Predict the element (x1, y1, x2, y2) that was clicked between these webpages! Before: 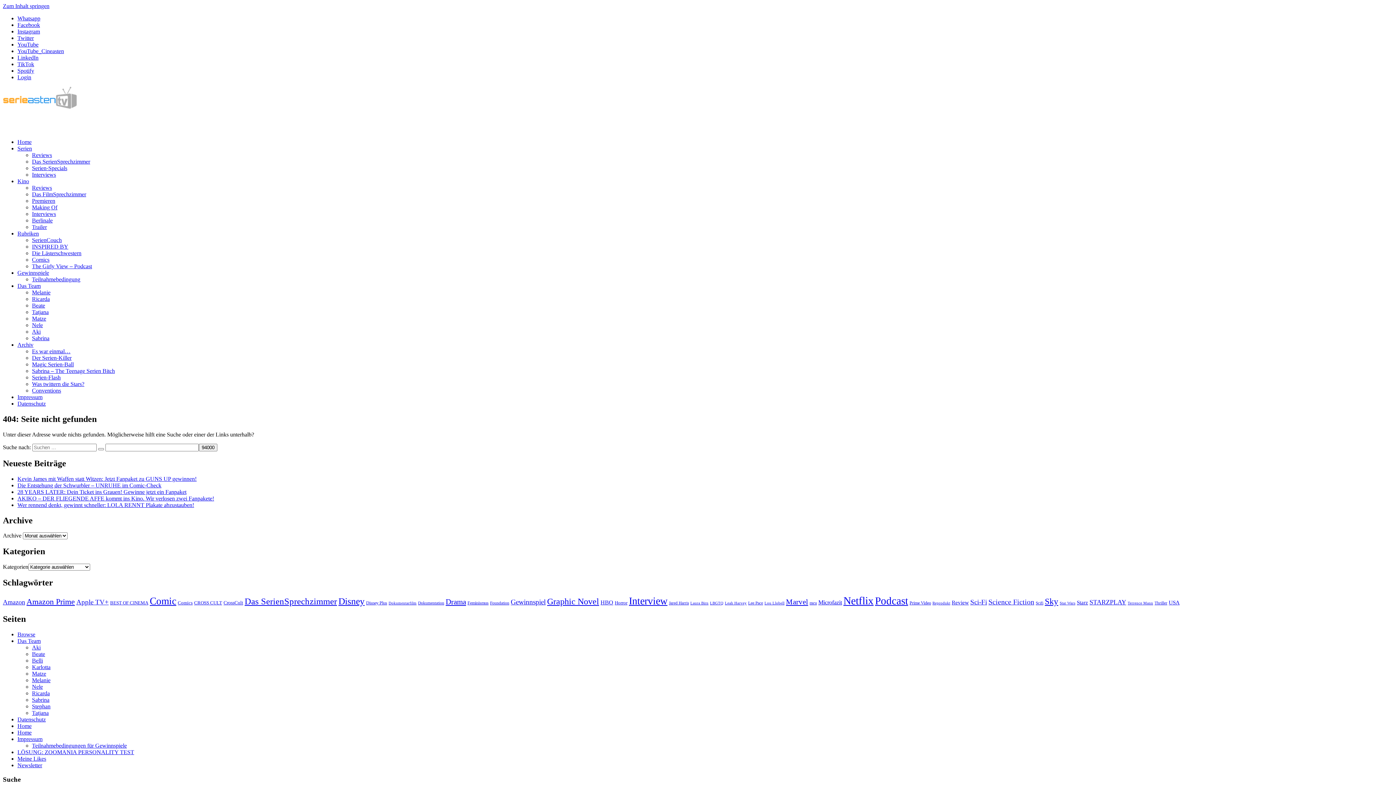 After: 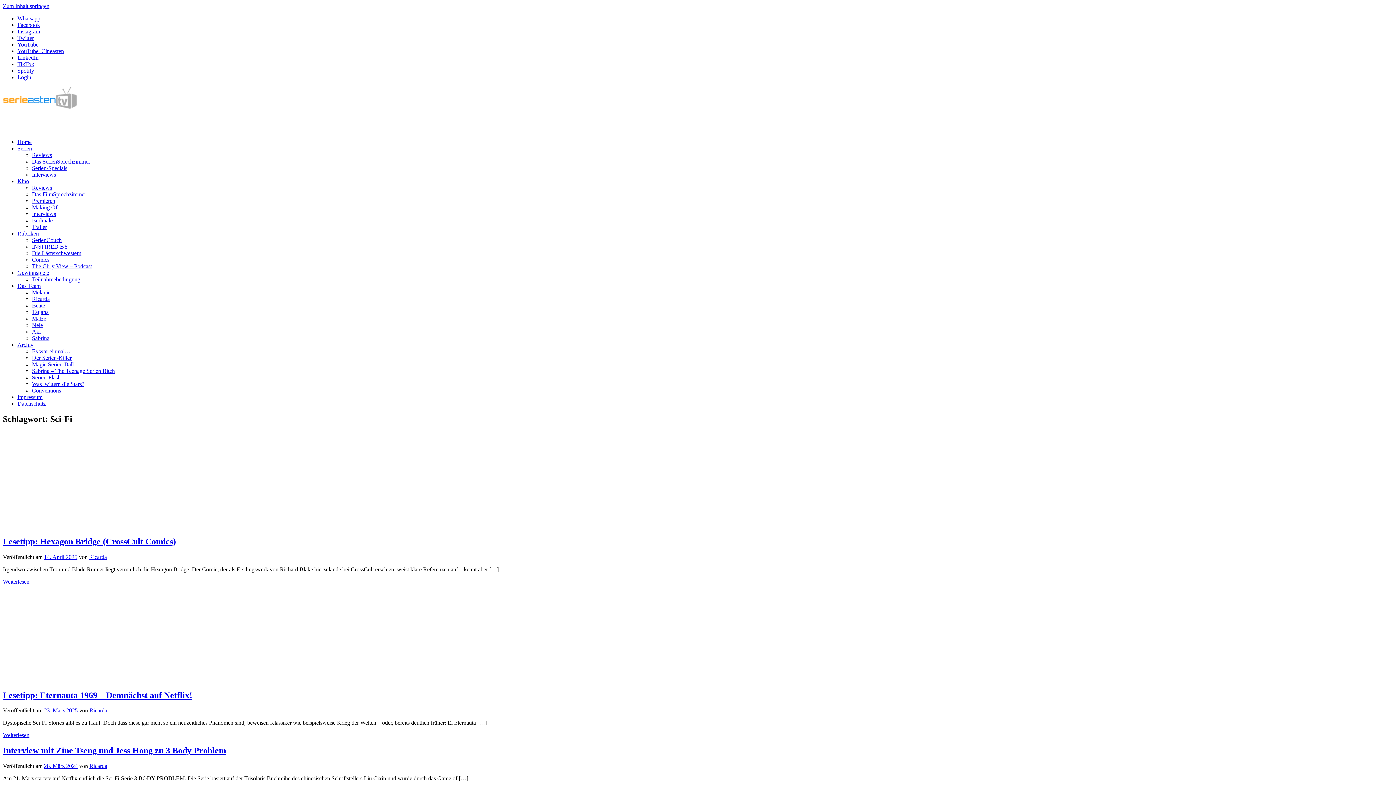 Action: label: Sci-Fi (31 Einträge) bbox: (970, 598, 987, 606)